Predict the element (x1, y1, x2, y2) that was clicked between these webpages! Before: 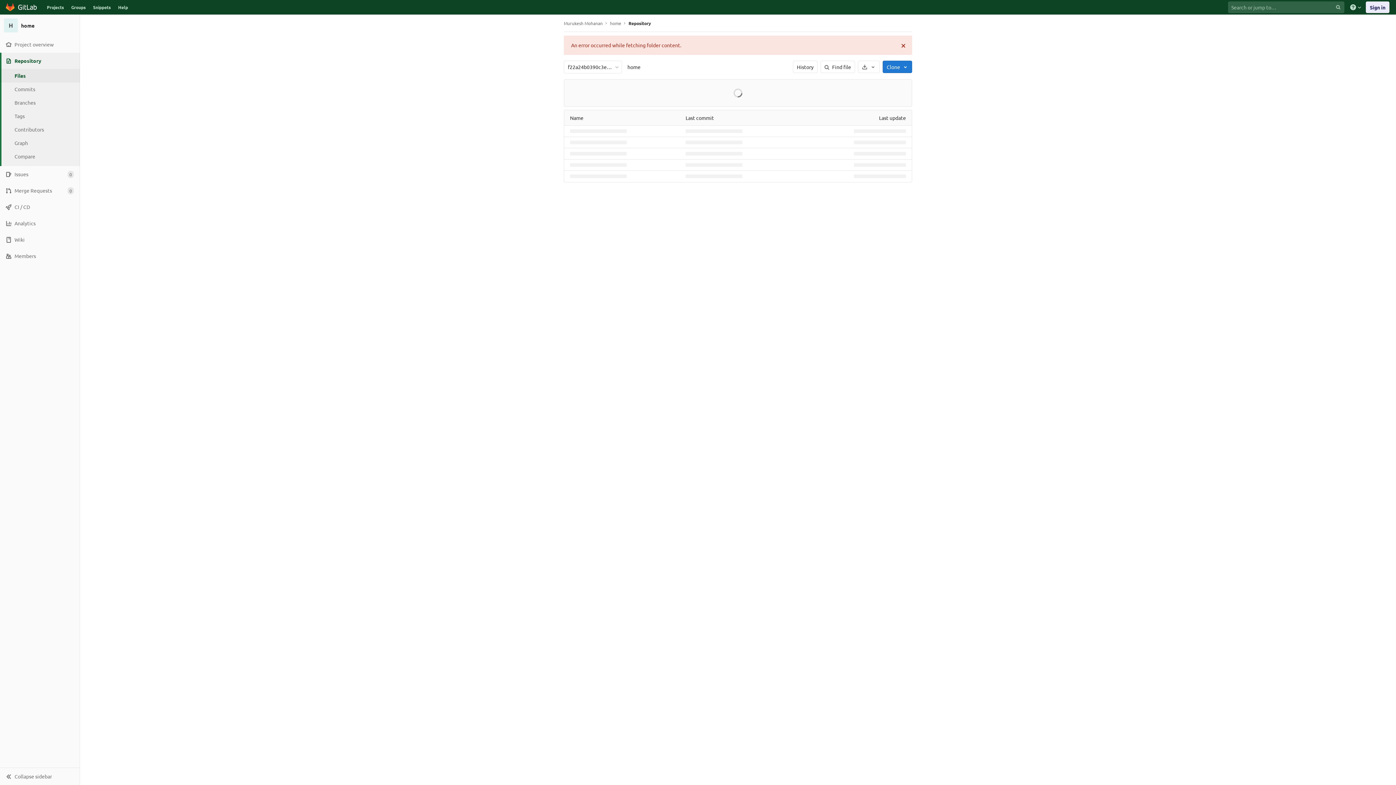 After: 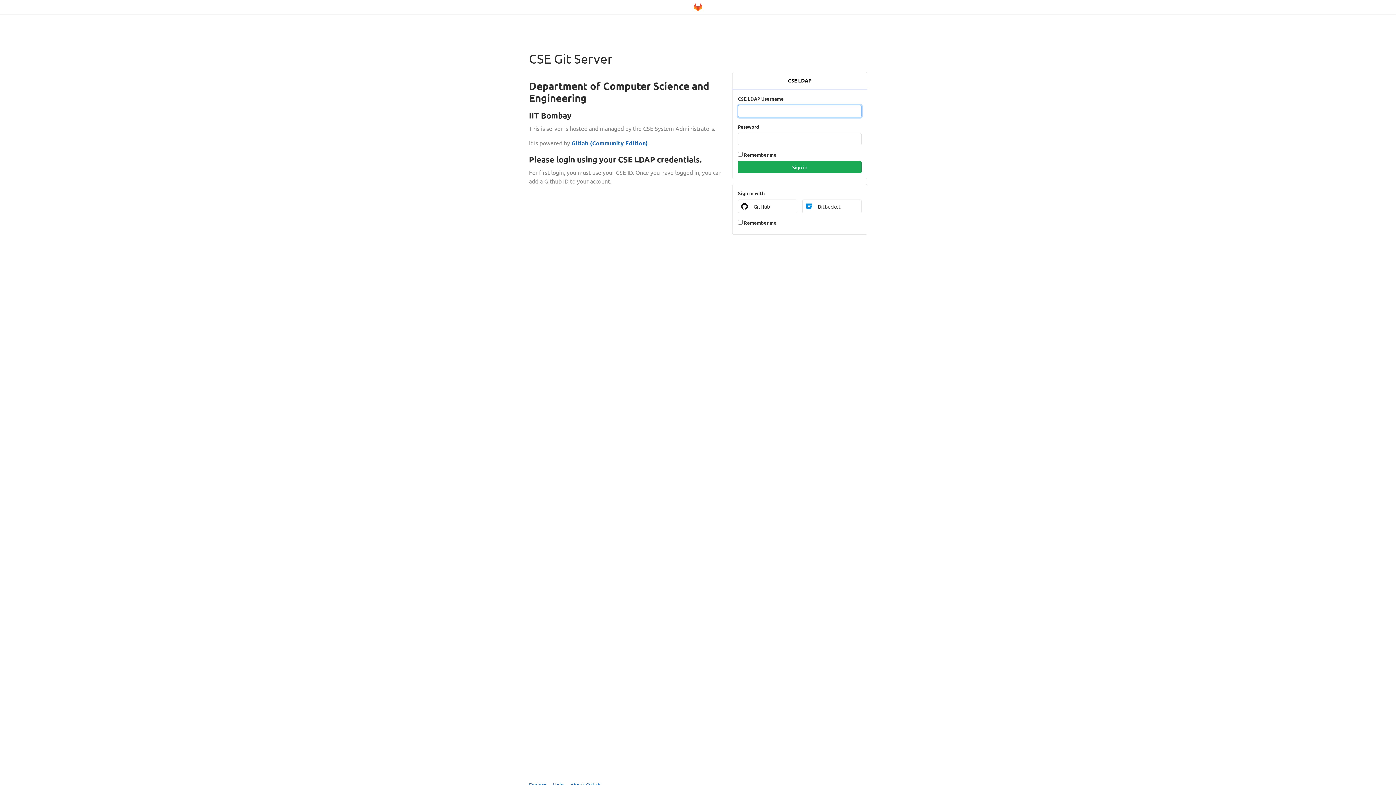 Action: bbox: (1366, 1, 1389, 13) label: Sign in